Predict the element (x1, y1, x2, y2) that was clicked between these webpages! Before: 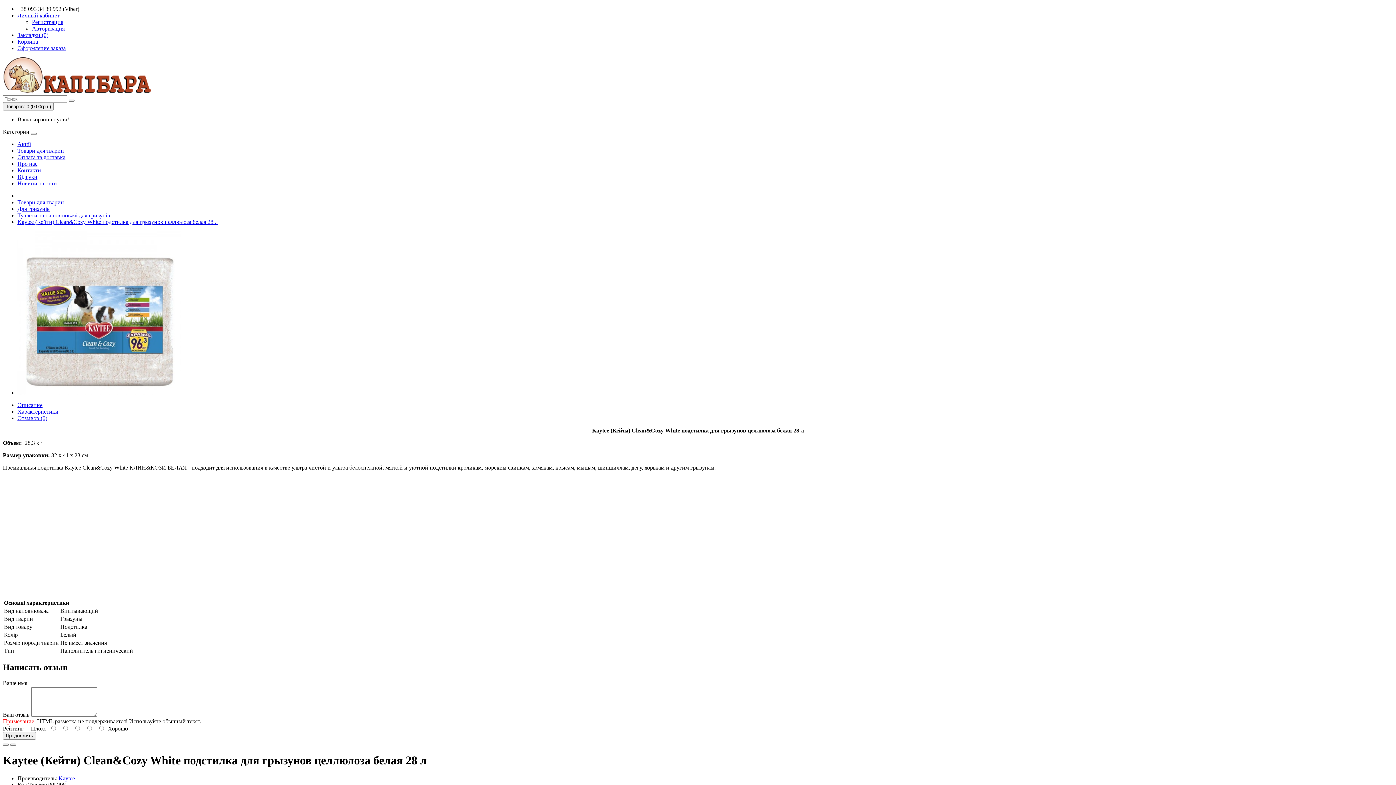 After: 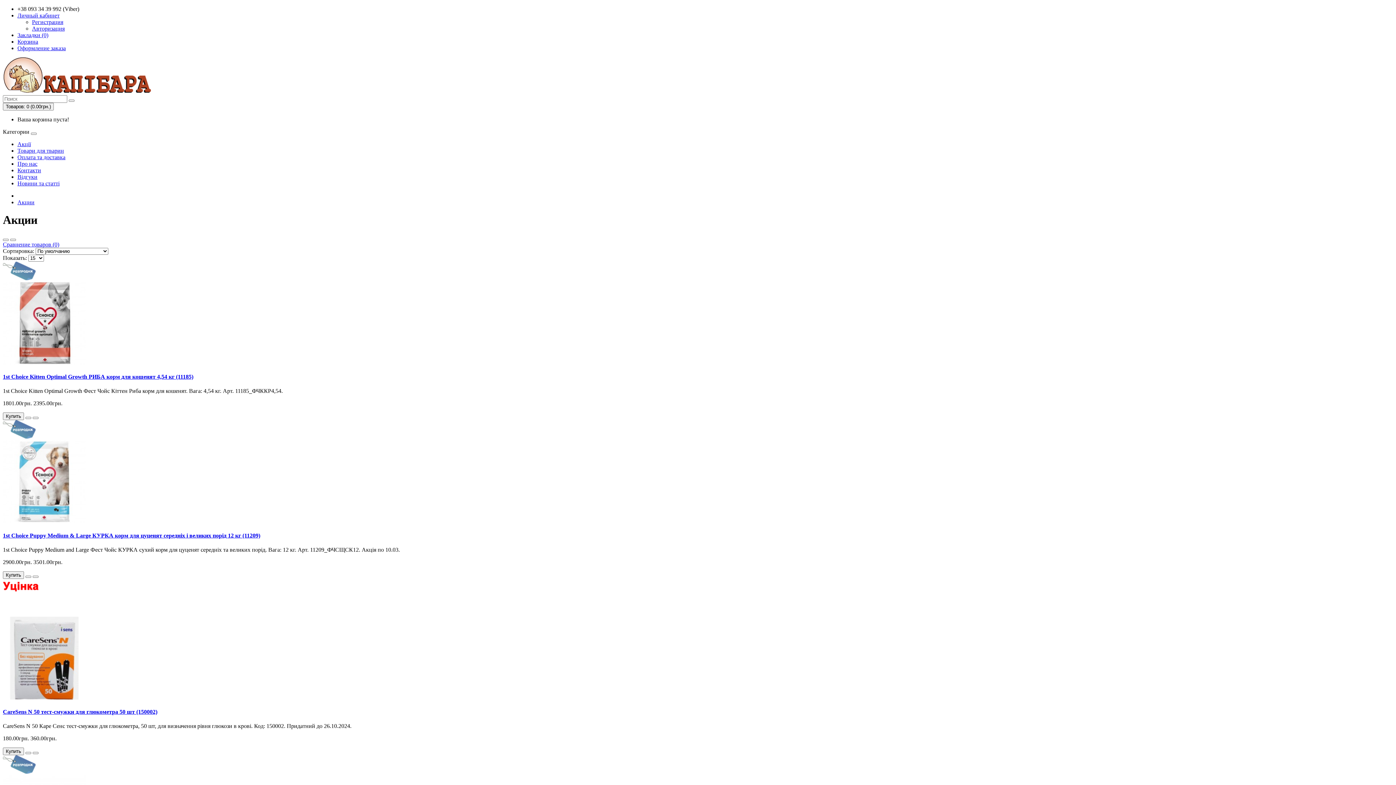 Action: label: Акції bbox: (17, 141, 30, 147)